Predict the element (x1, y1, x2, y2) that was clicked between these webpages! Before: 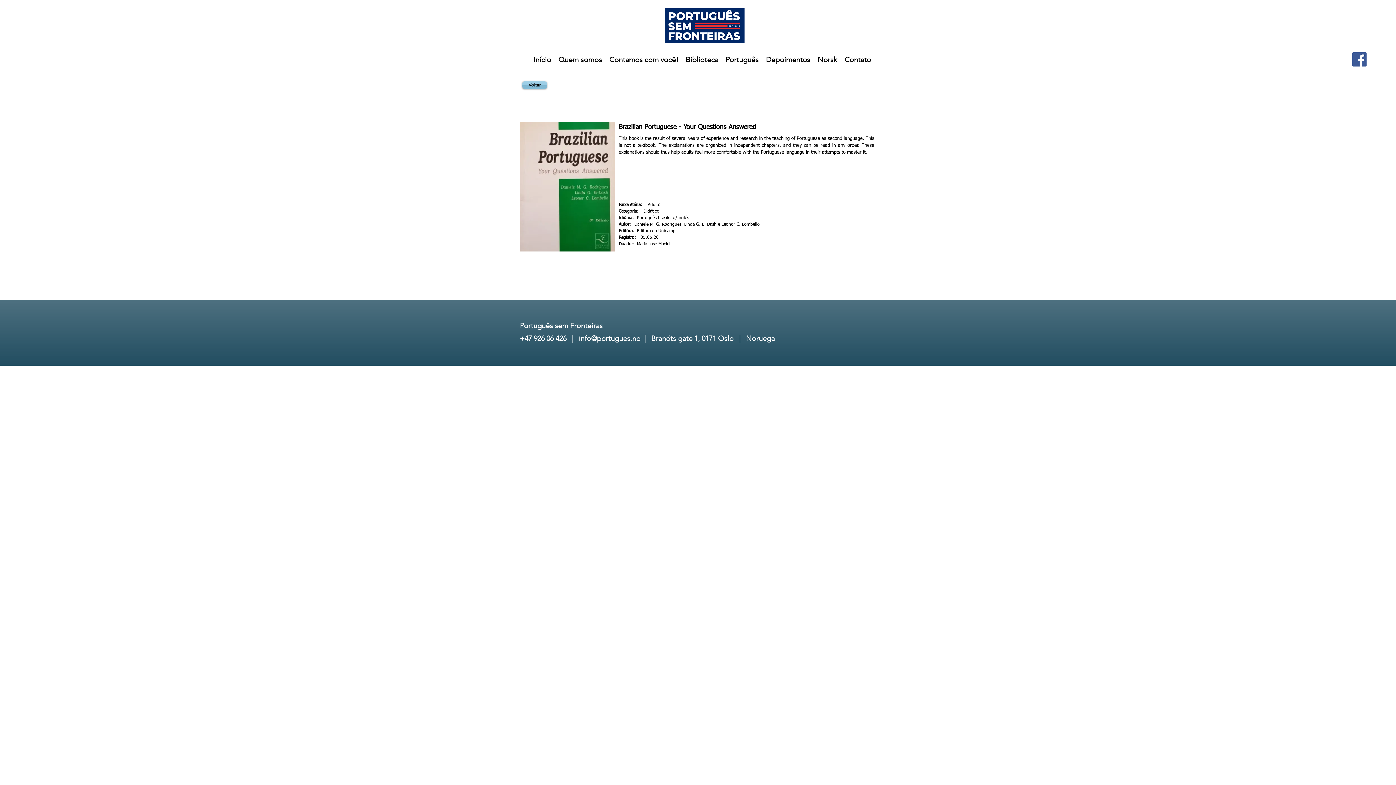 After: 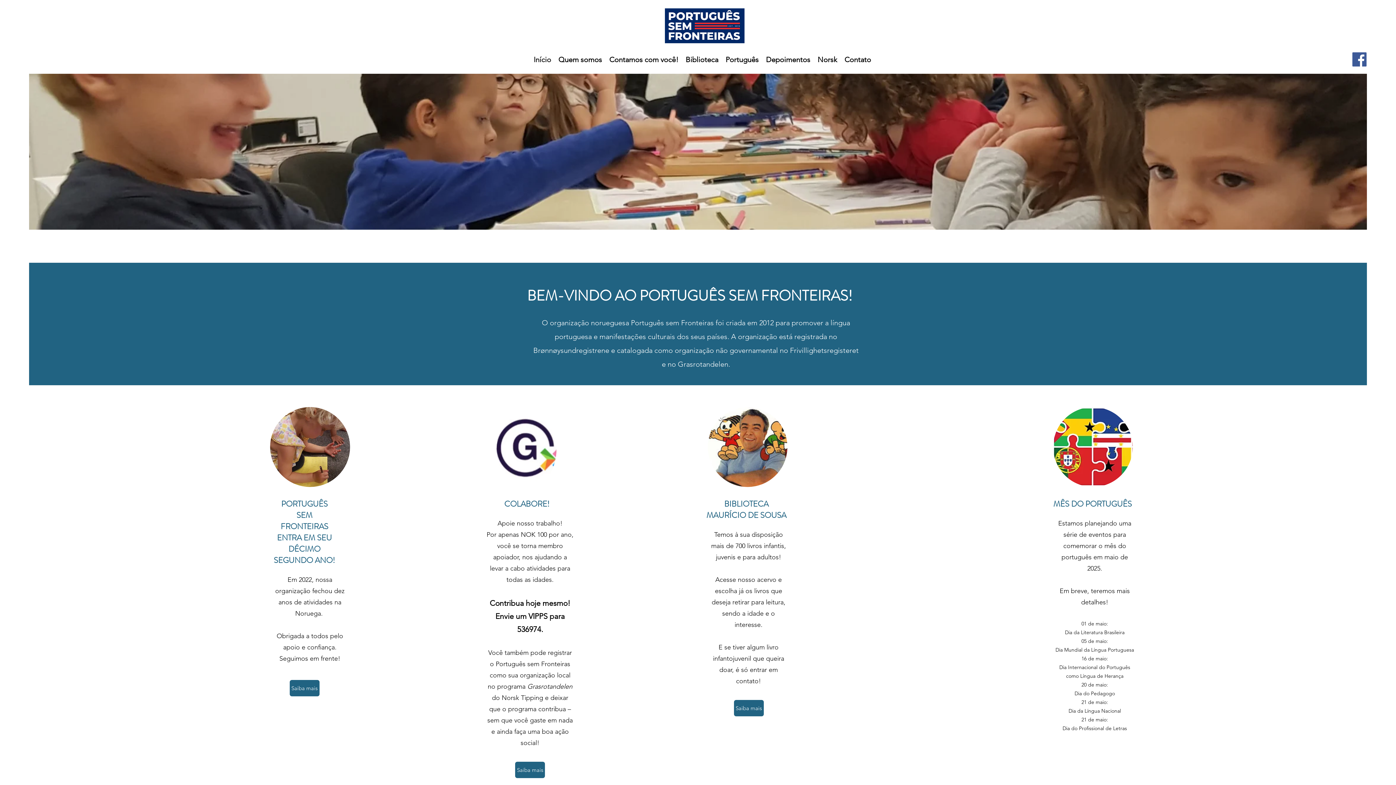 Action: label: Português sem Fronteiras bbox: (520, 321, 602, 330)